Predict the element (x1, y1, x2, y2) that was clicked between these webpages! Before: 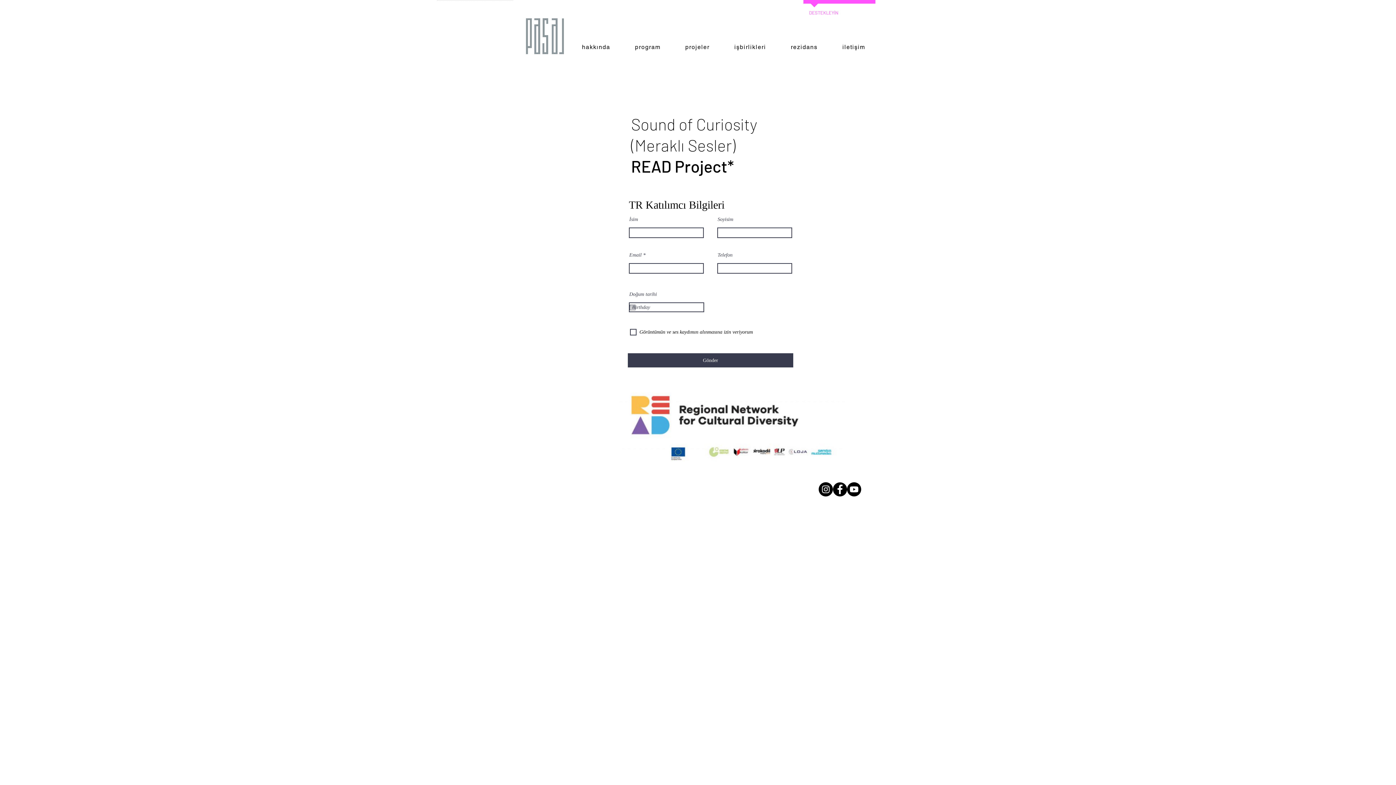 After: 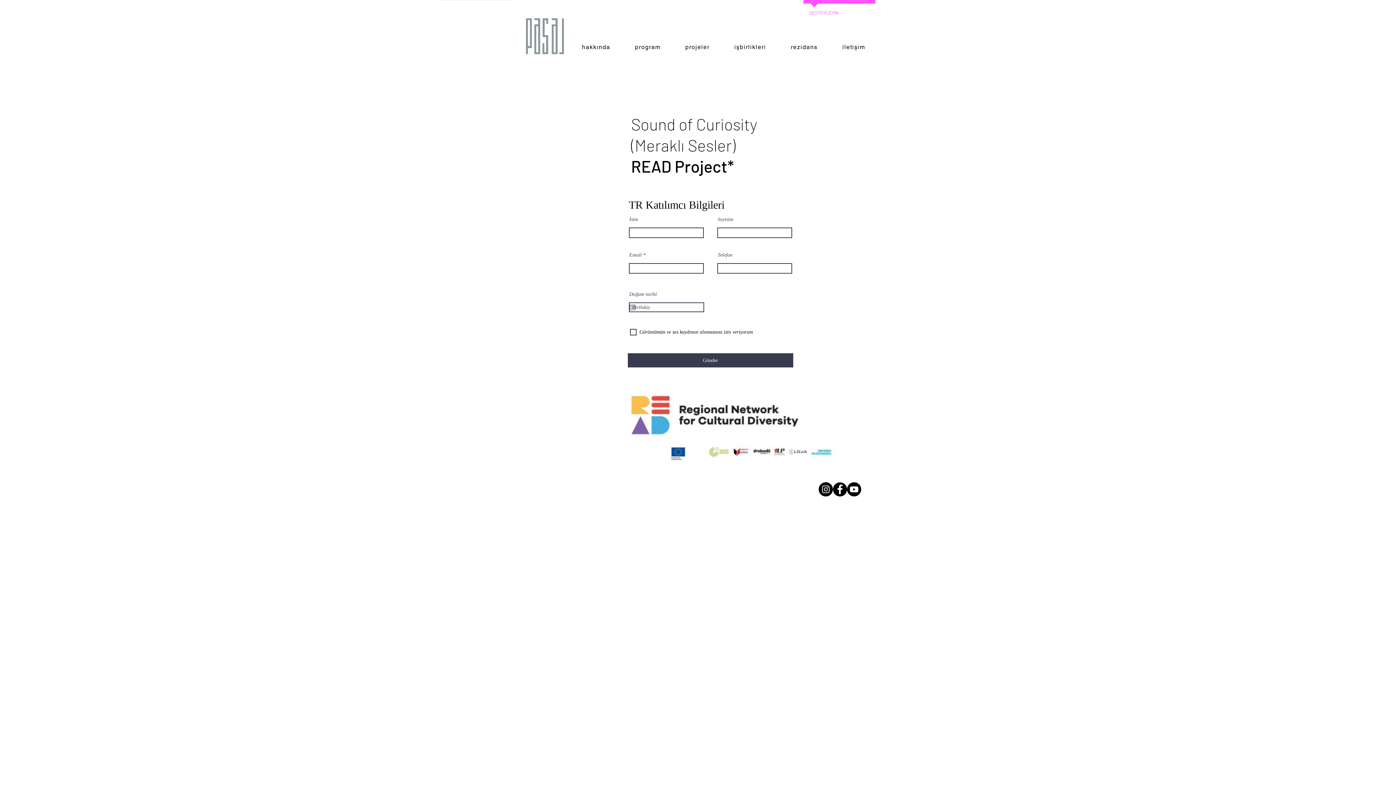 Action: bbox: (833, 482, 847, 496)